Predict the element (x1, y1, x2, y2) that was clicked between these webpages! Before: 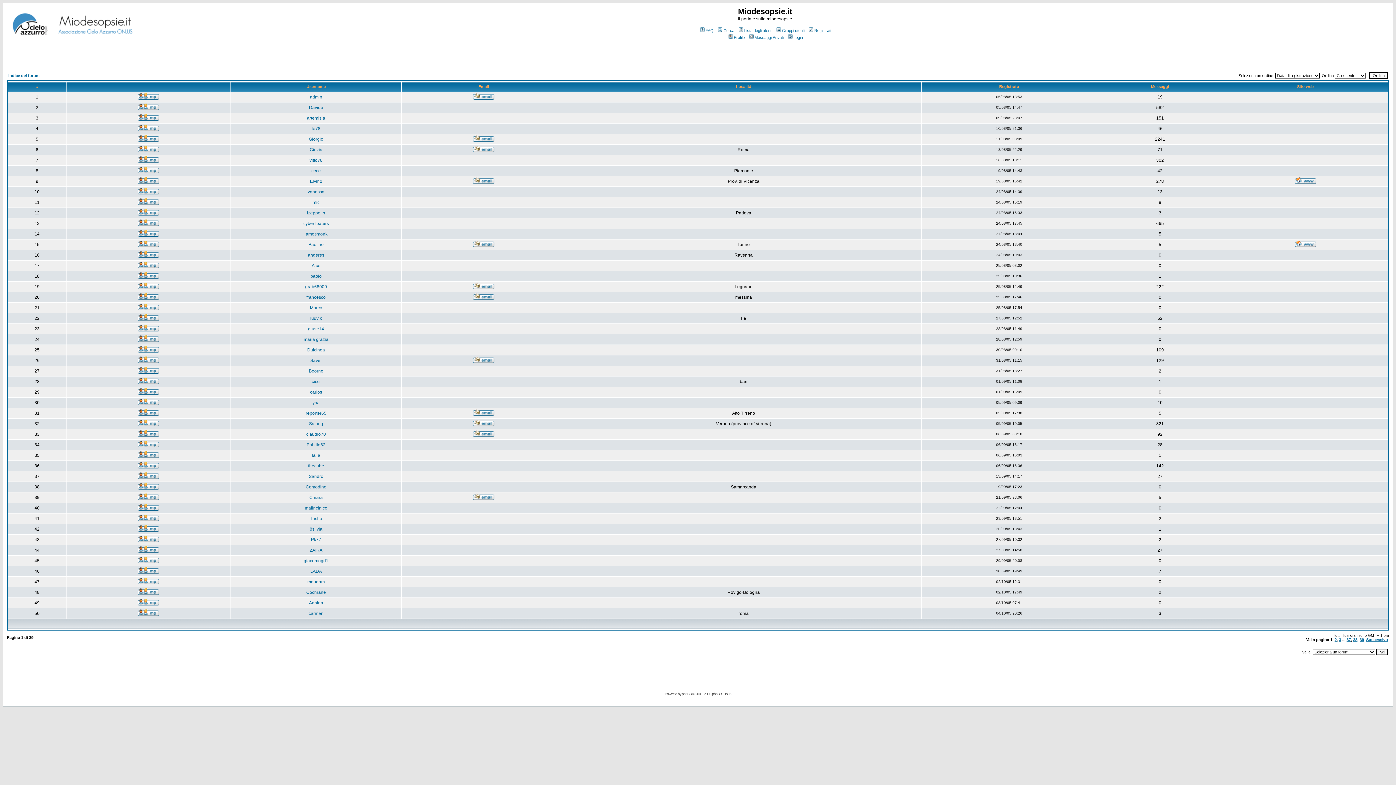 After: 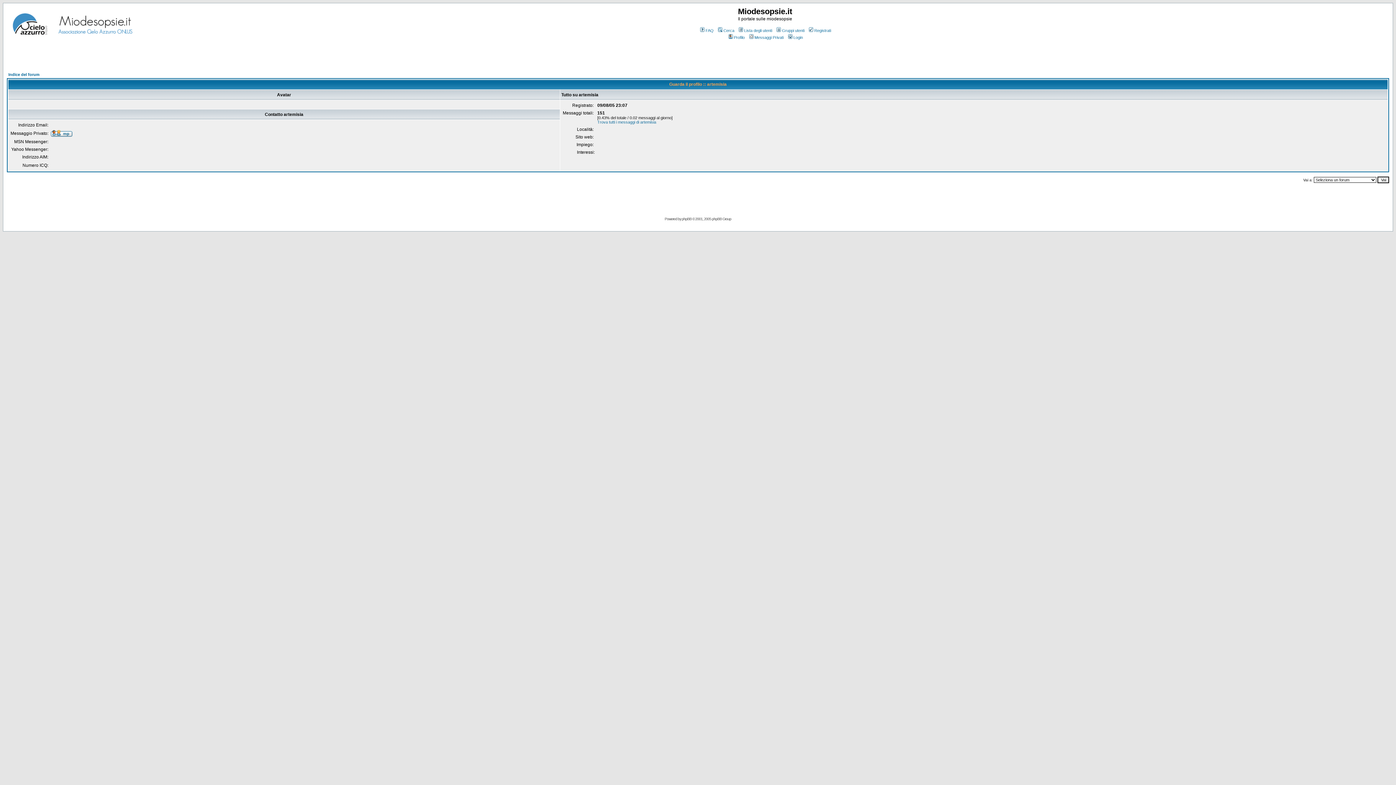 Action: label: artemisia bbox: (307, 115, 325, 120)